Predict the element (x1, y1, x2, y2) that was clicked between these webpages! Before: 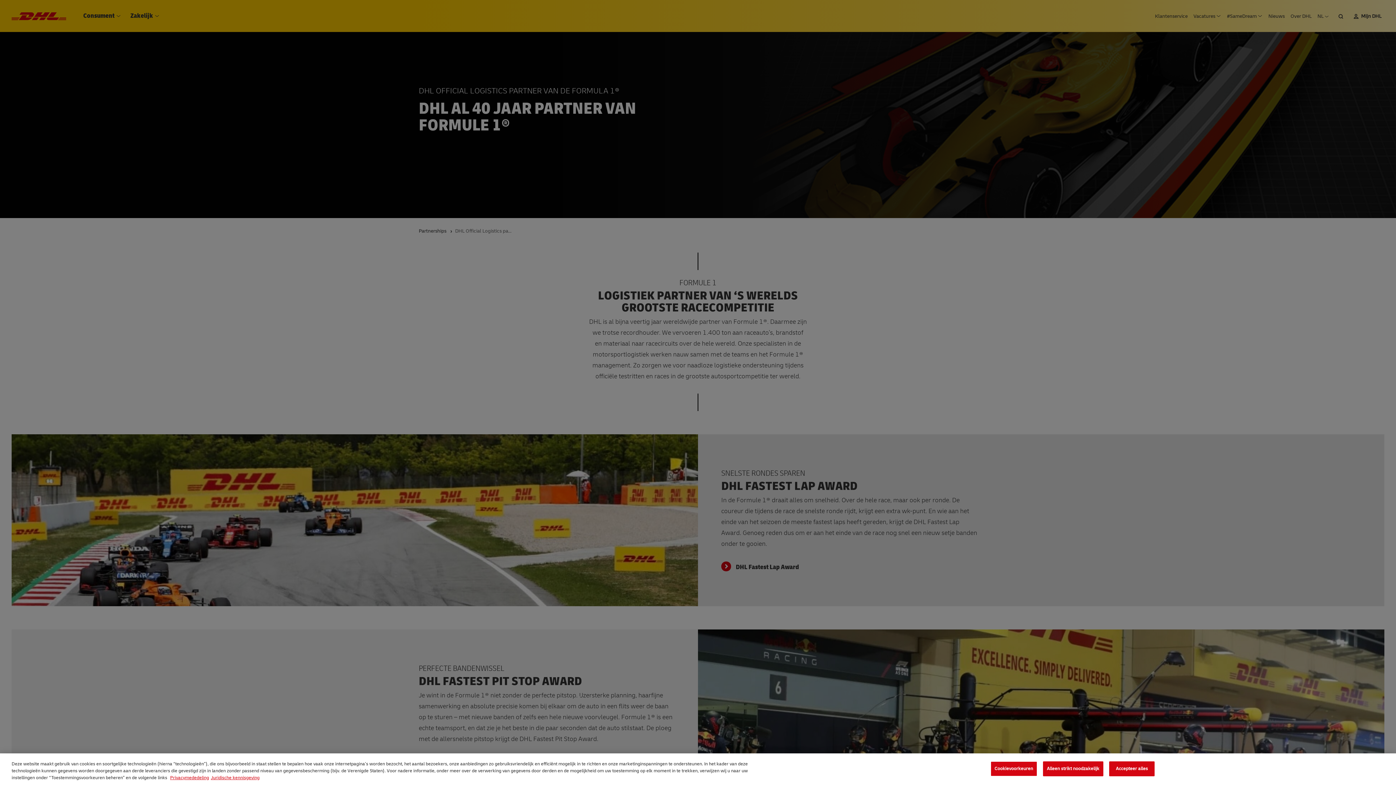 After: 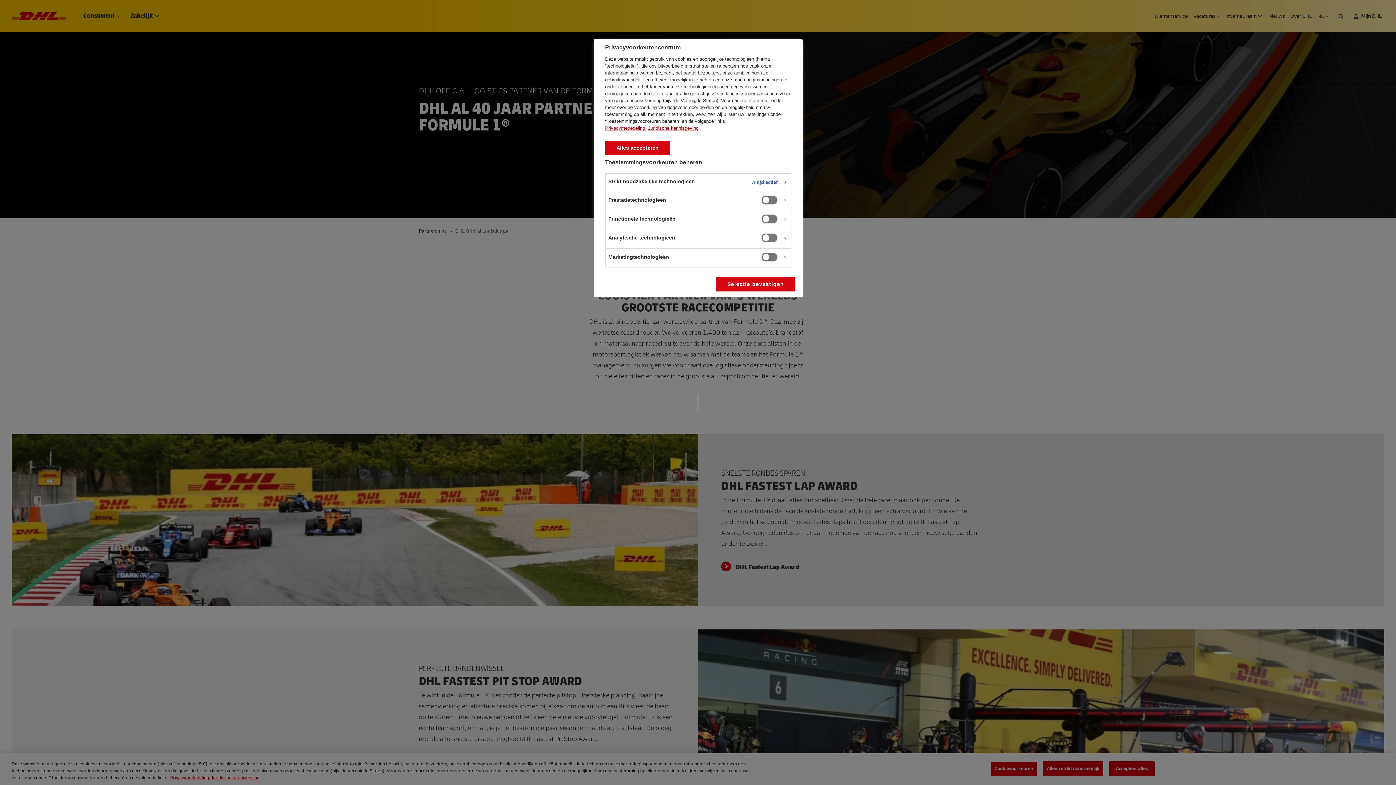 Action: bbox: (990, 761, 1037, 776) label: Cookievoorkeuren